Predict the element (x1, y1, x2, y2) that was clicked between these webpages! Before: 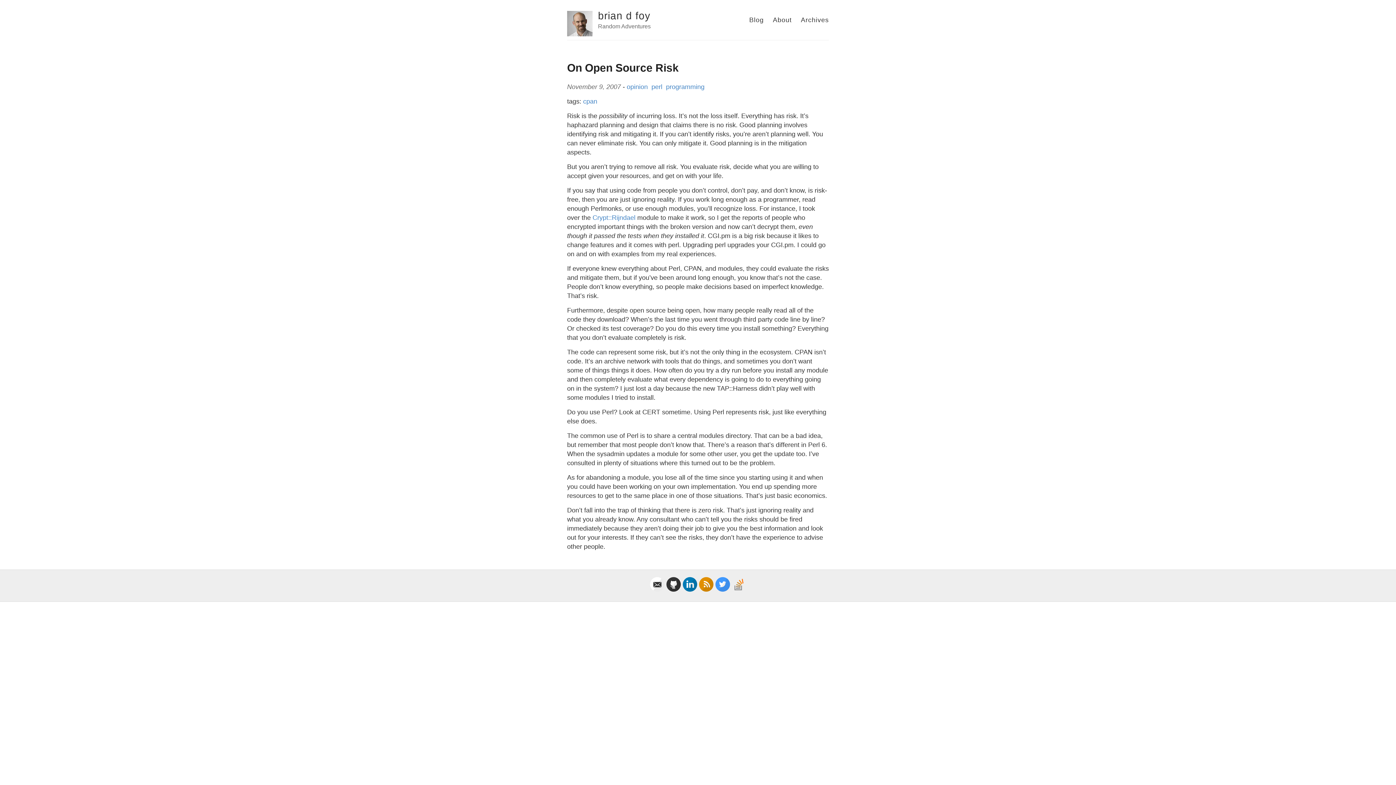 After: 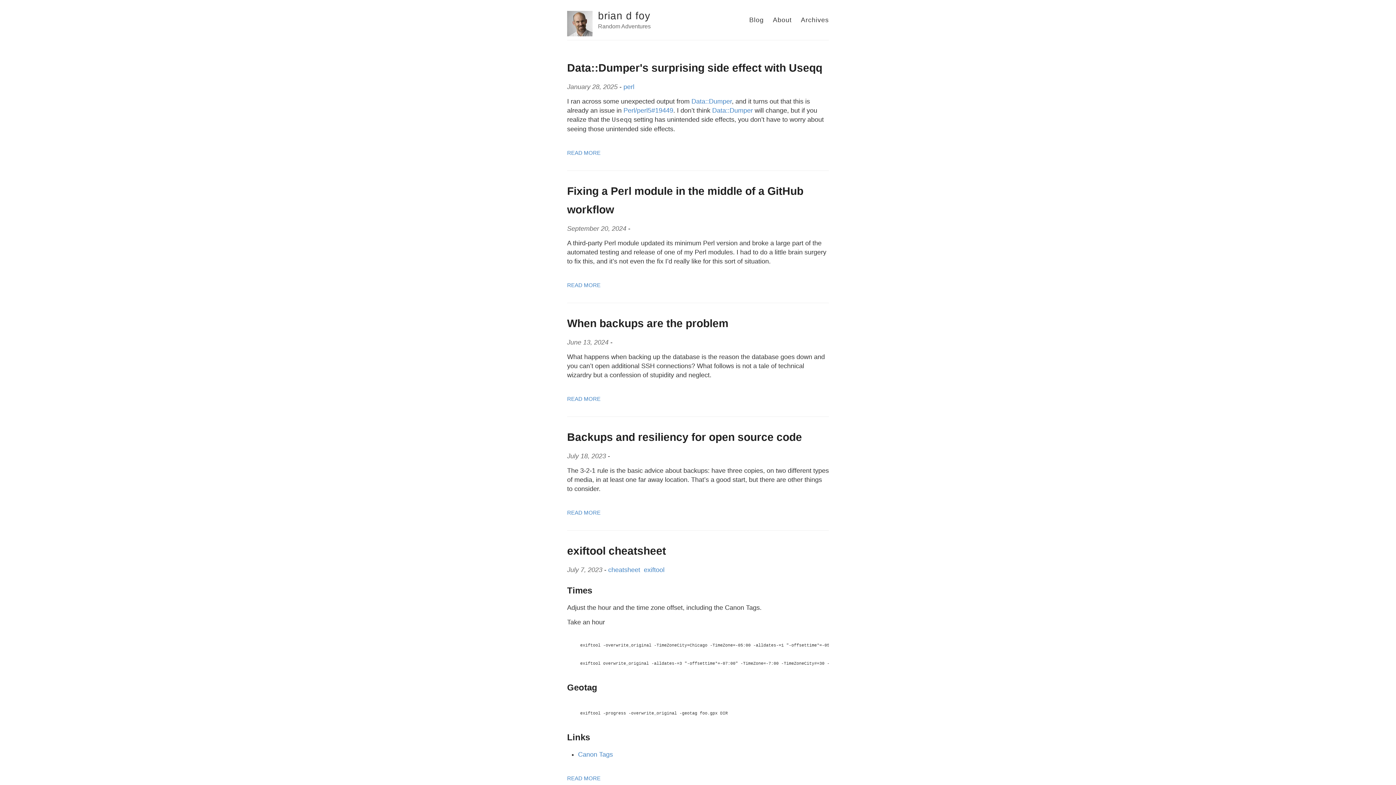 Action: label: Blog bbox: (749, 16, 764, 23)